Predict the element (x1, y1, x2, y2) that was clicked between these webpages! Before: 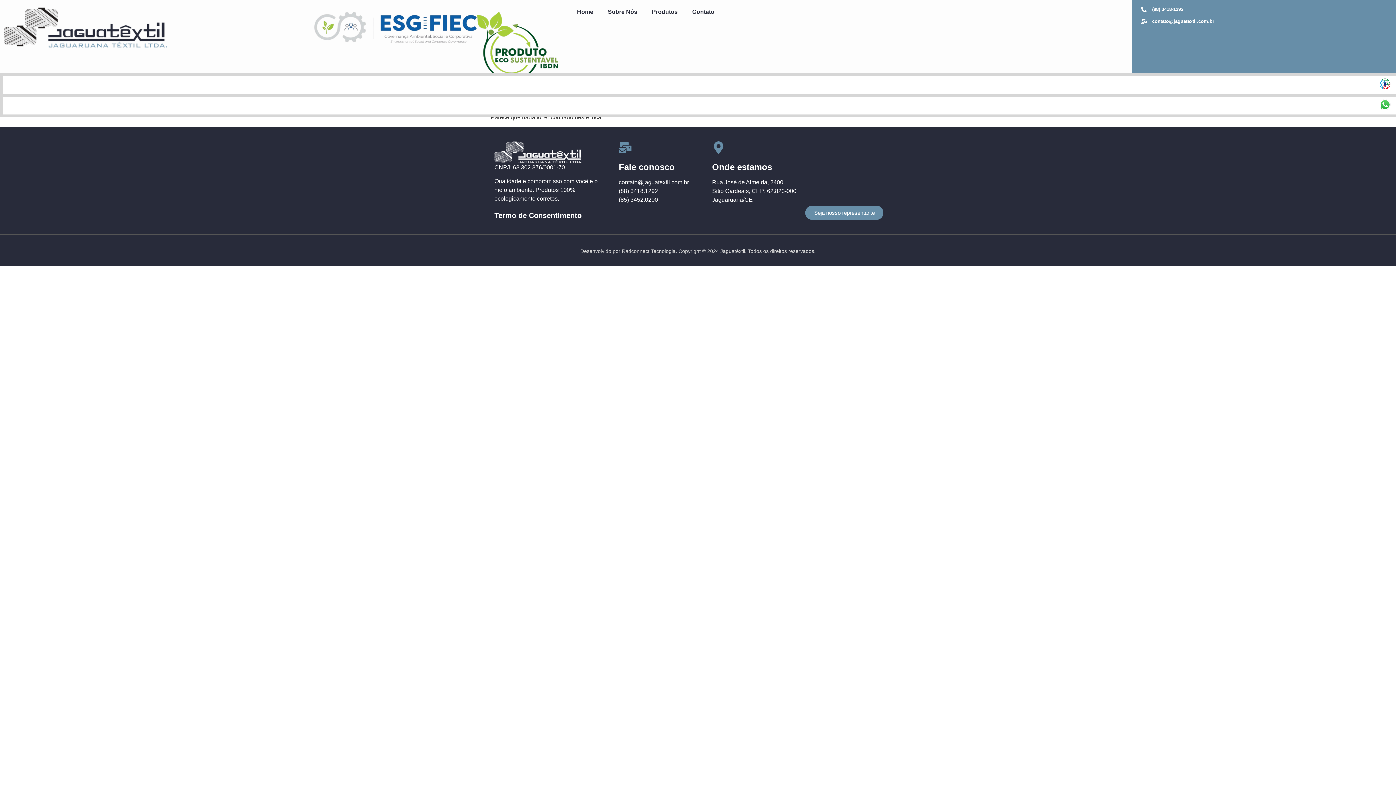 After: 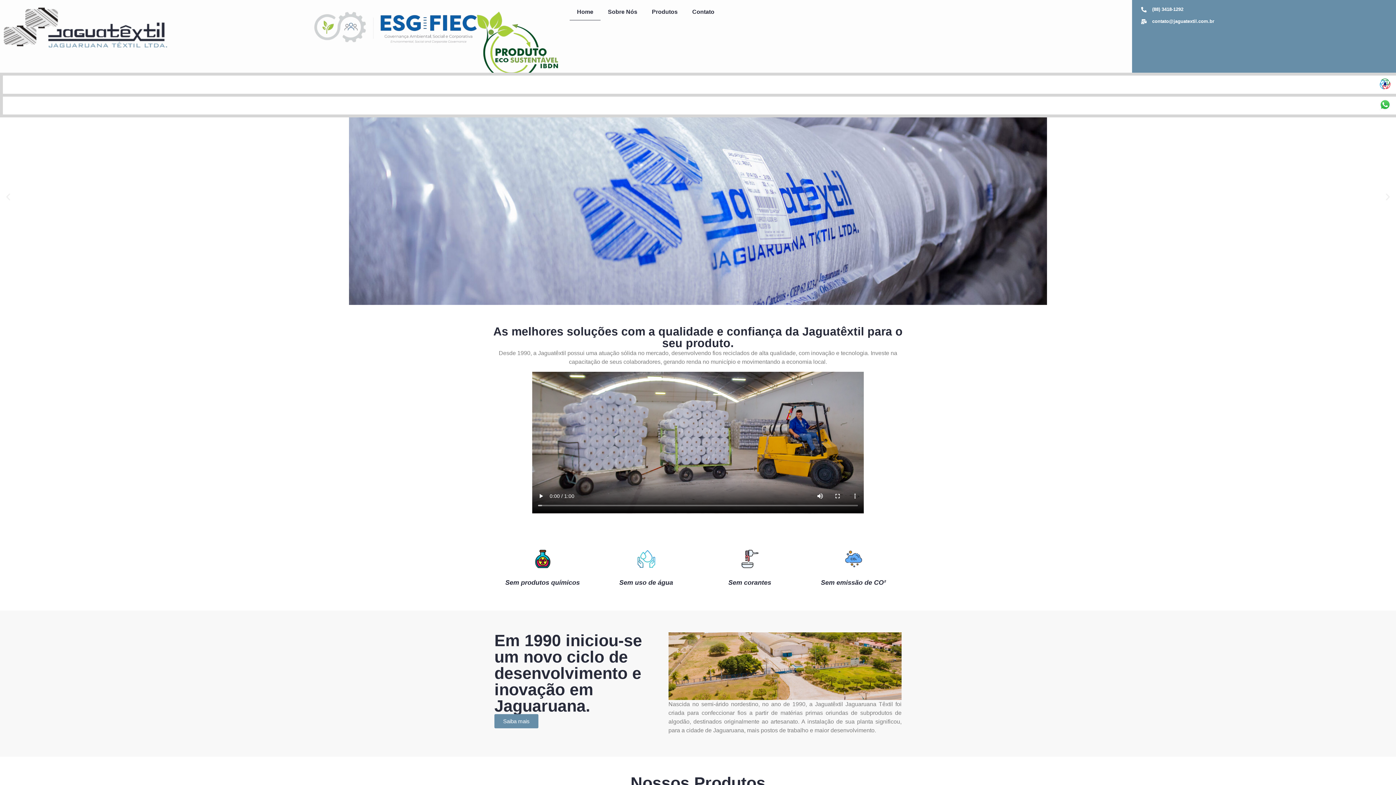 Action: bbox: (569, 3, 600, 20) label: Home